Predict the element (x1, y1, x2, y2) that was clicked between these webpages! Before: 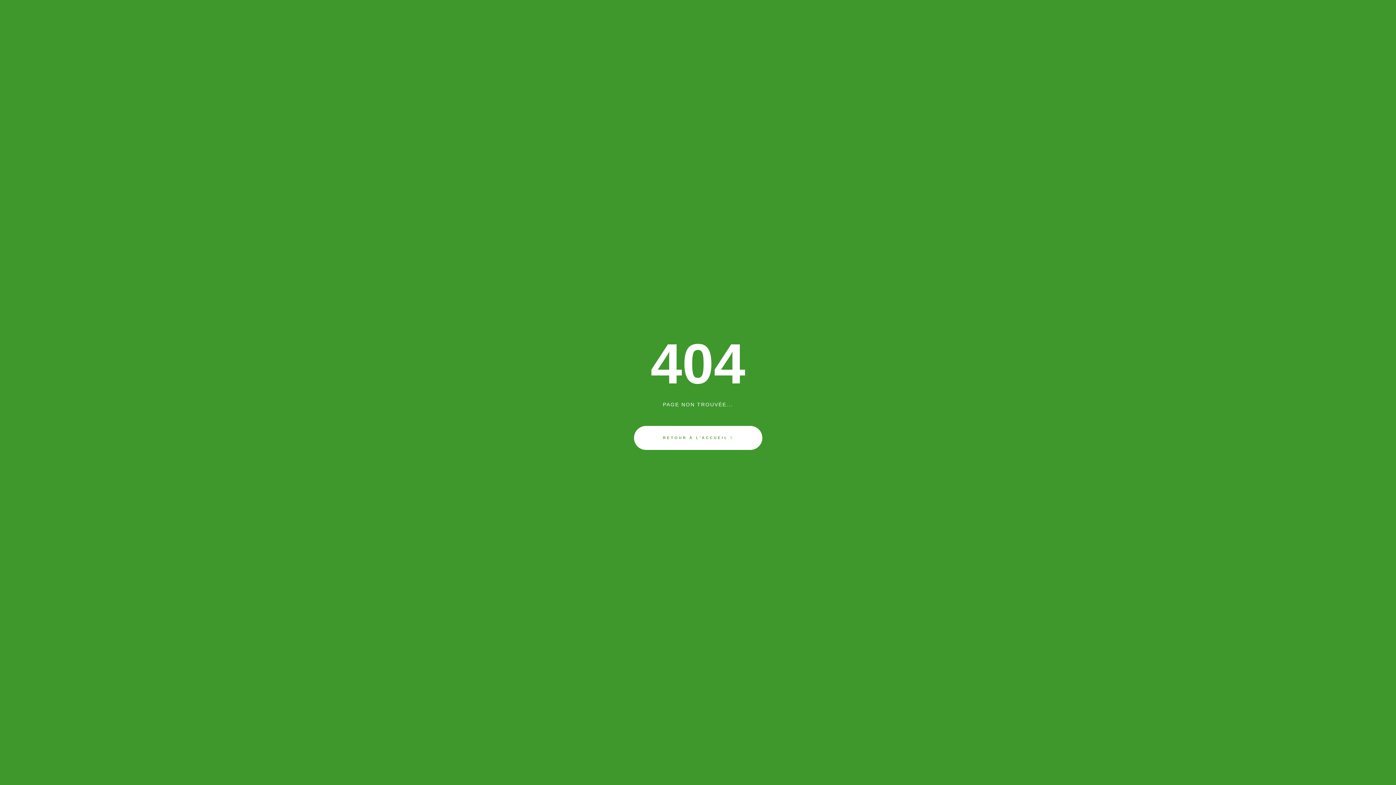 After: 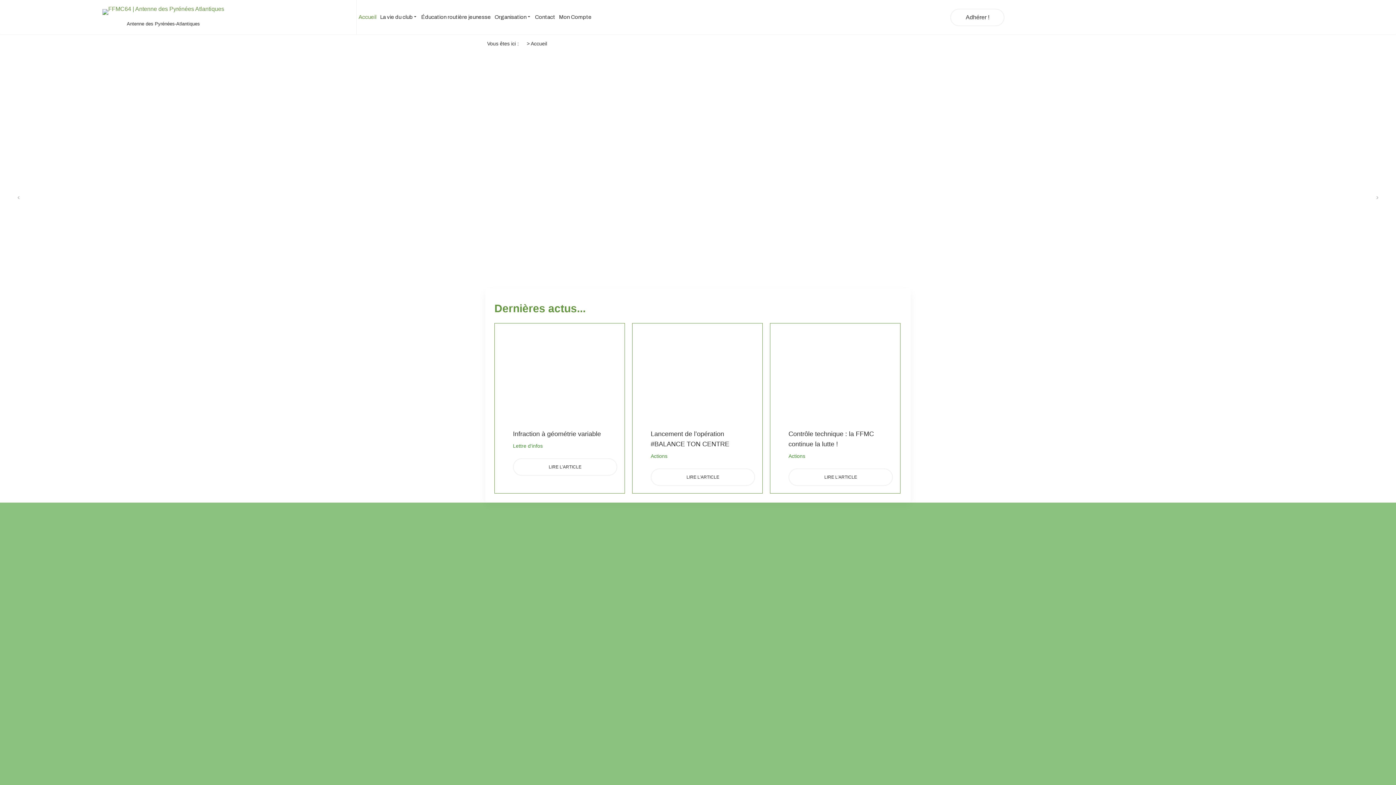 Action: label: RETOUR À L'ACCUEIL ! bbox: (634, 426, 762, 450)